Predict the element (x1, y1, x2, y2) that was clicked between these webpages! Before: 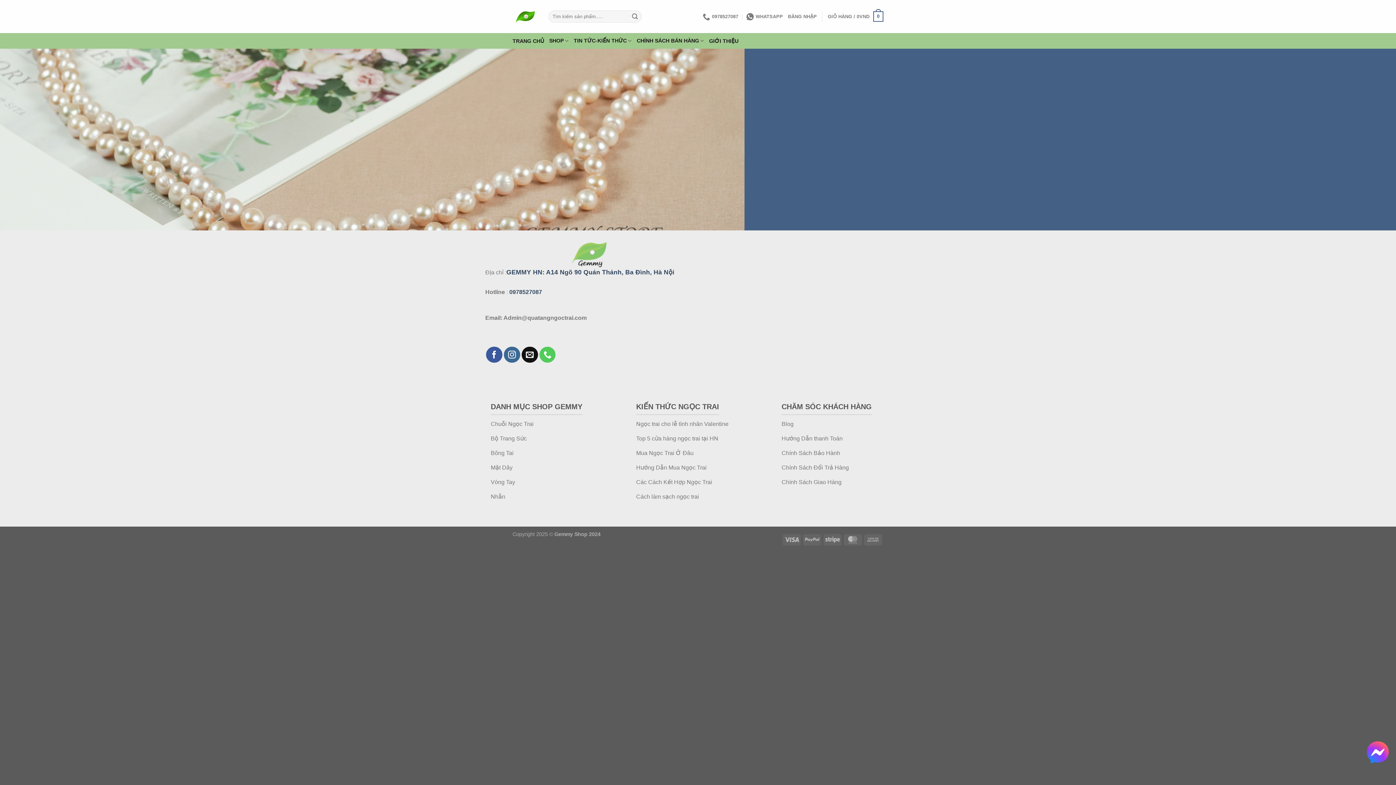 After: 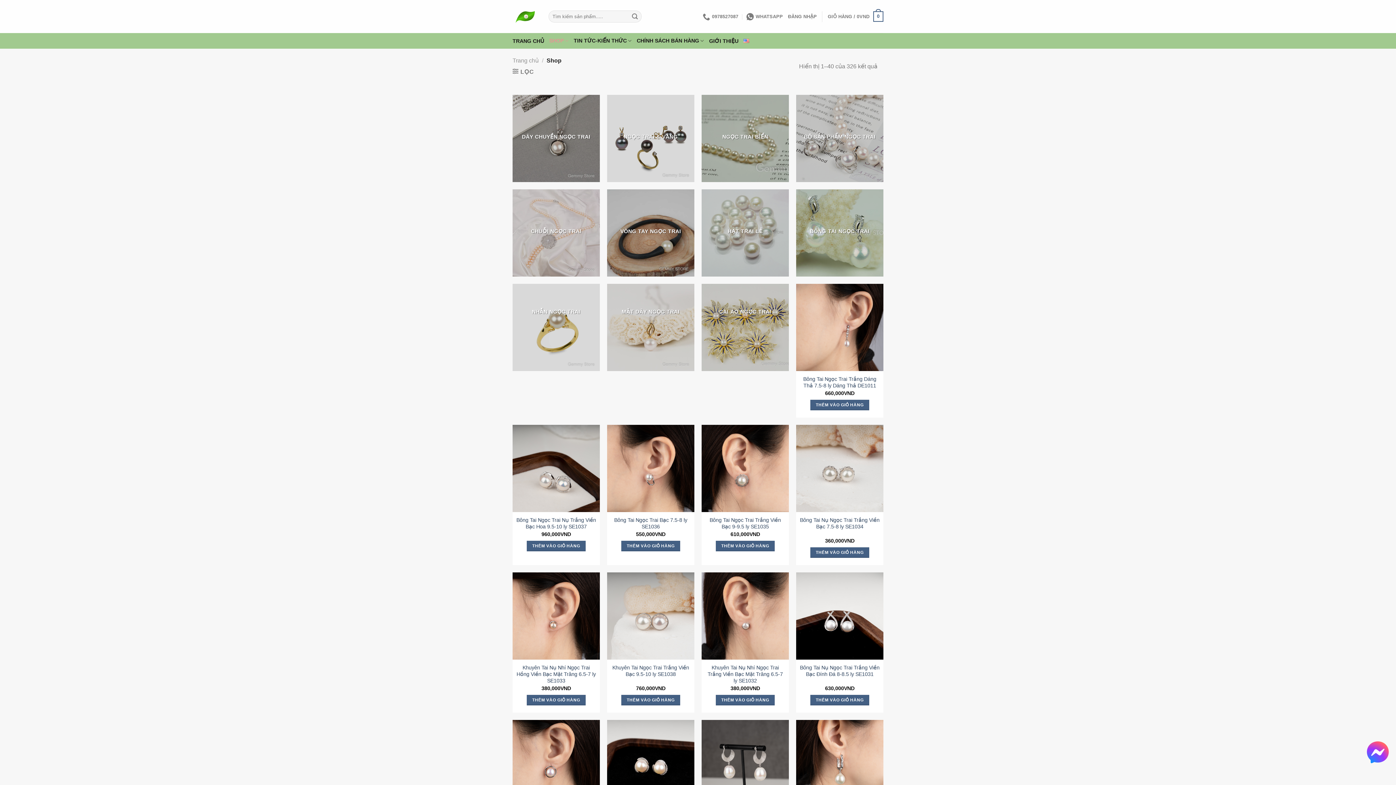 Action: label: SHOP bbox: (549, 33, 568, 48)